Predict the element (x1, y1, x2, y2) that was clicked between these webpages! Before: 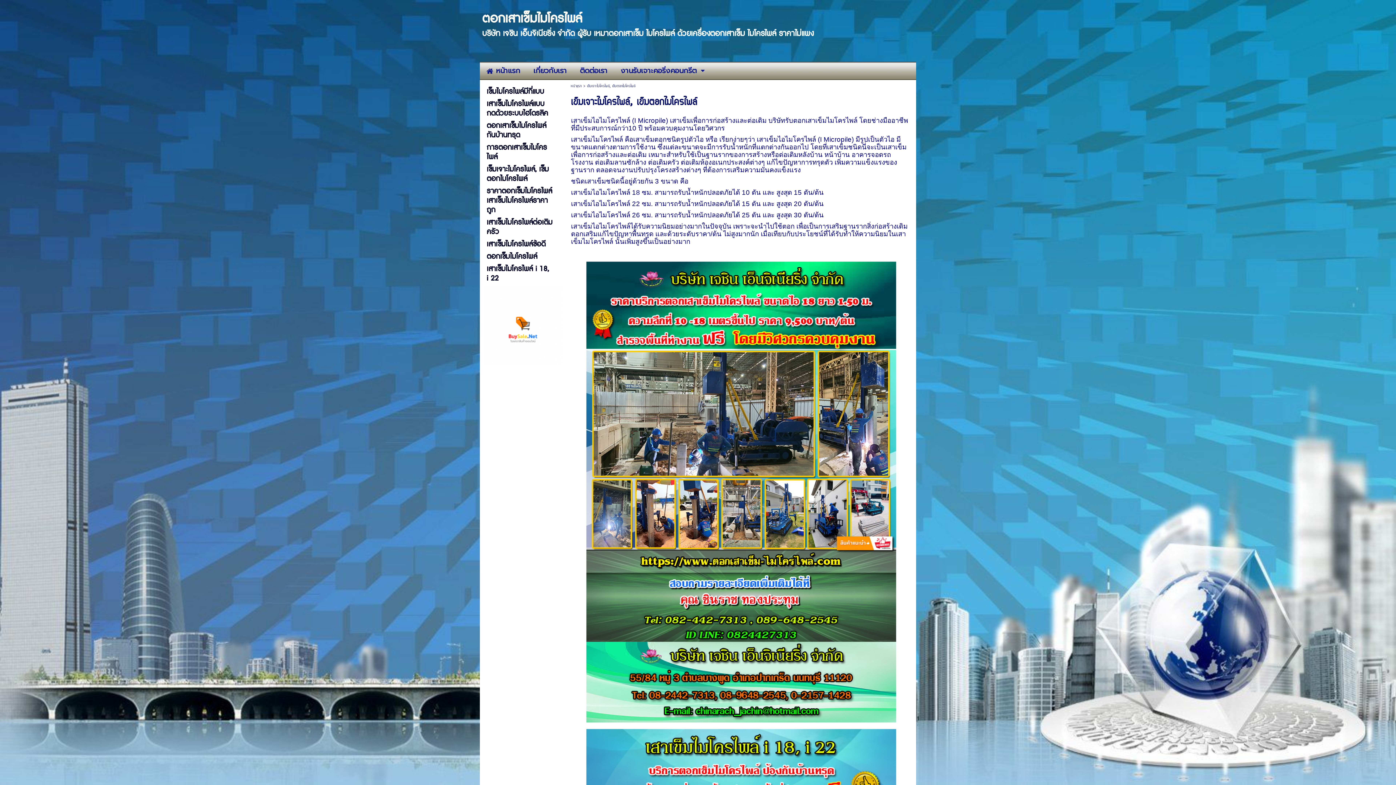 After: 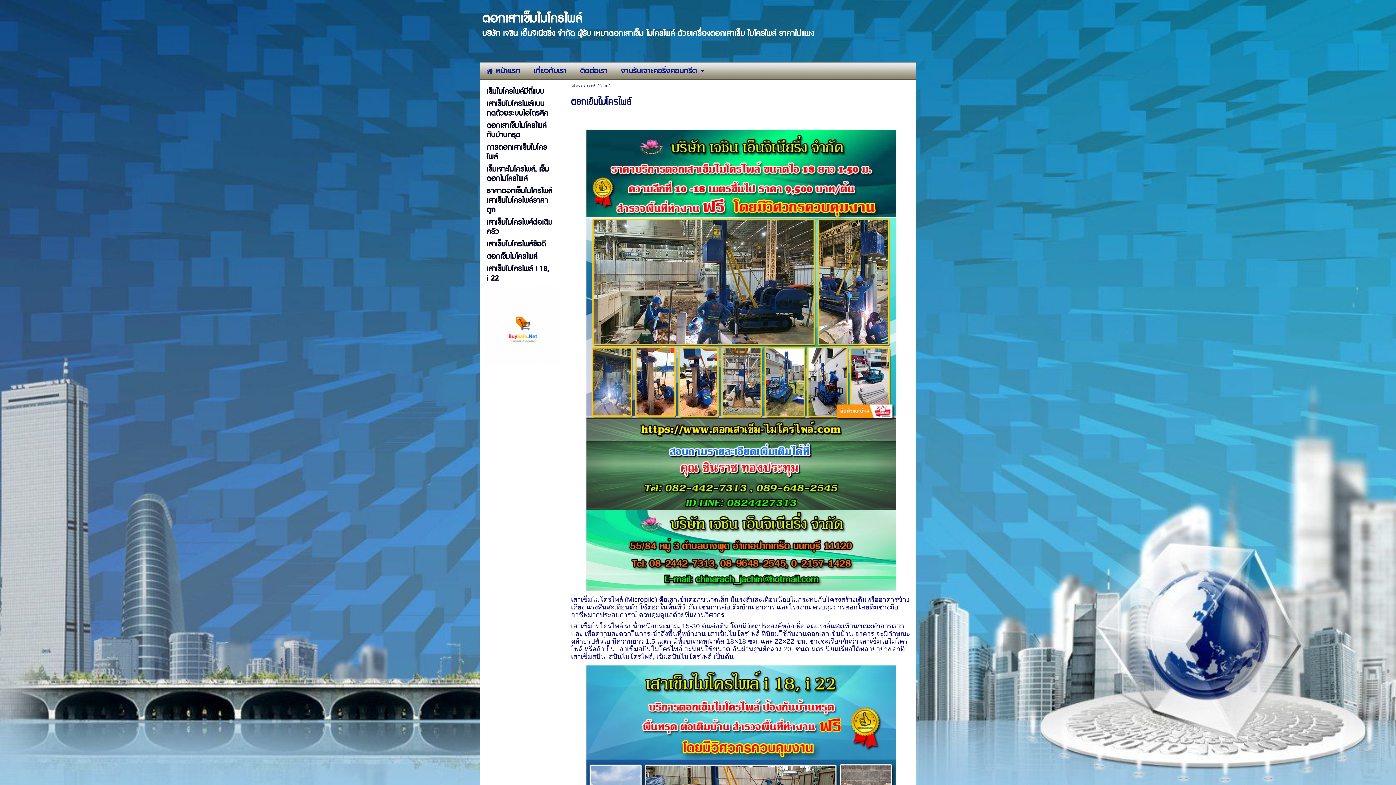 Action: label: ตอกเข็มไมโครไพล์ bbox: (486, 251, 552, 262)